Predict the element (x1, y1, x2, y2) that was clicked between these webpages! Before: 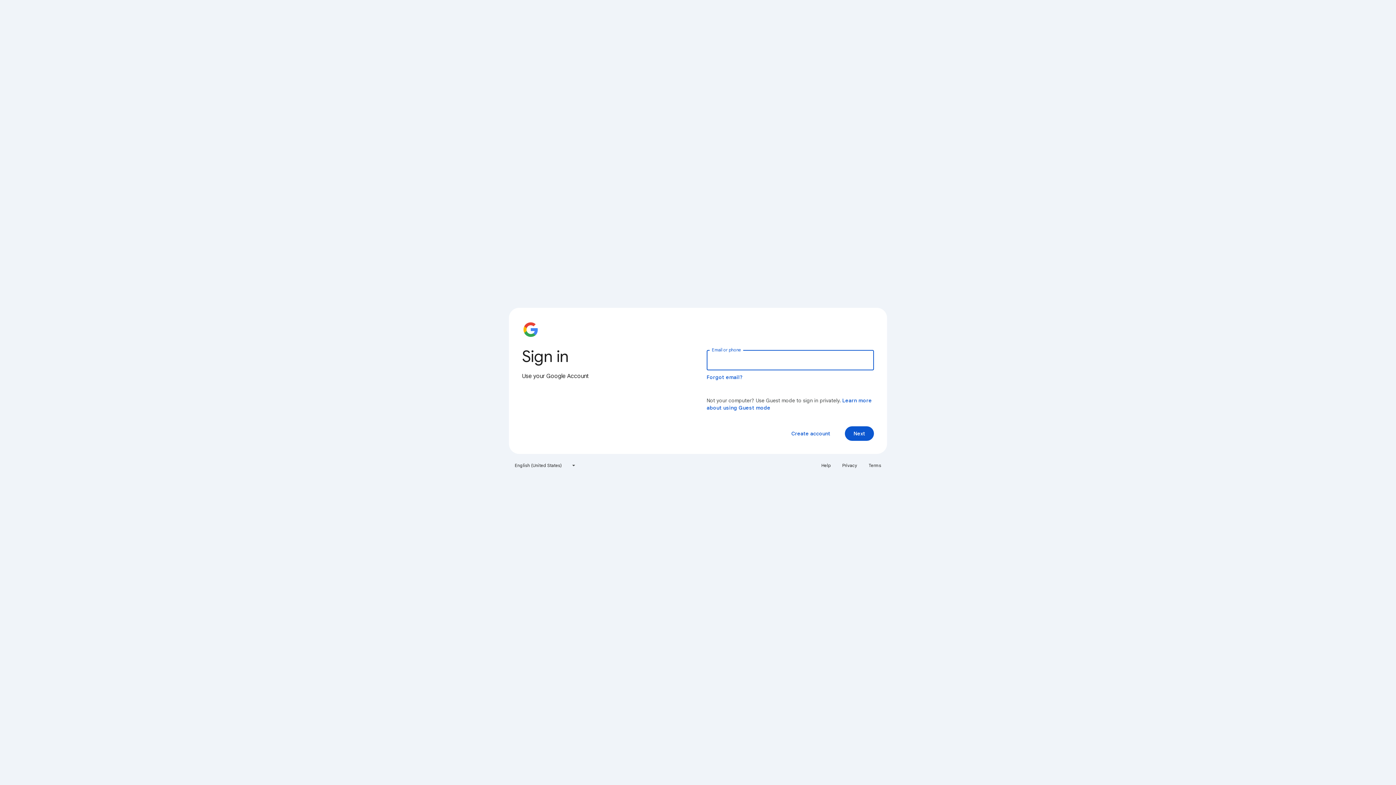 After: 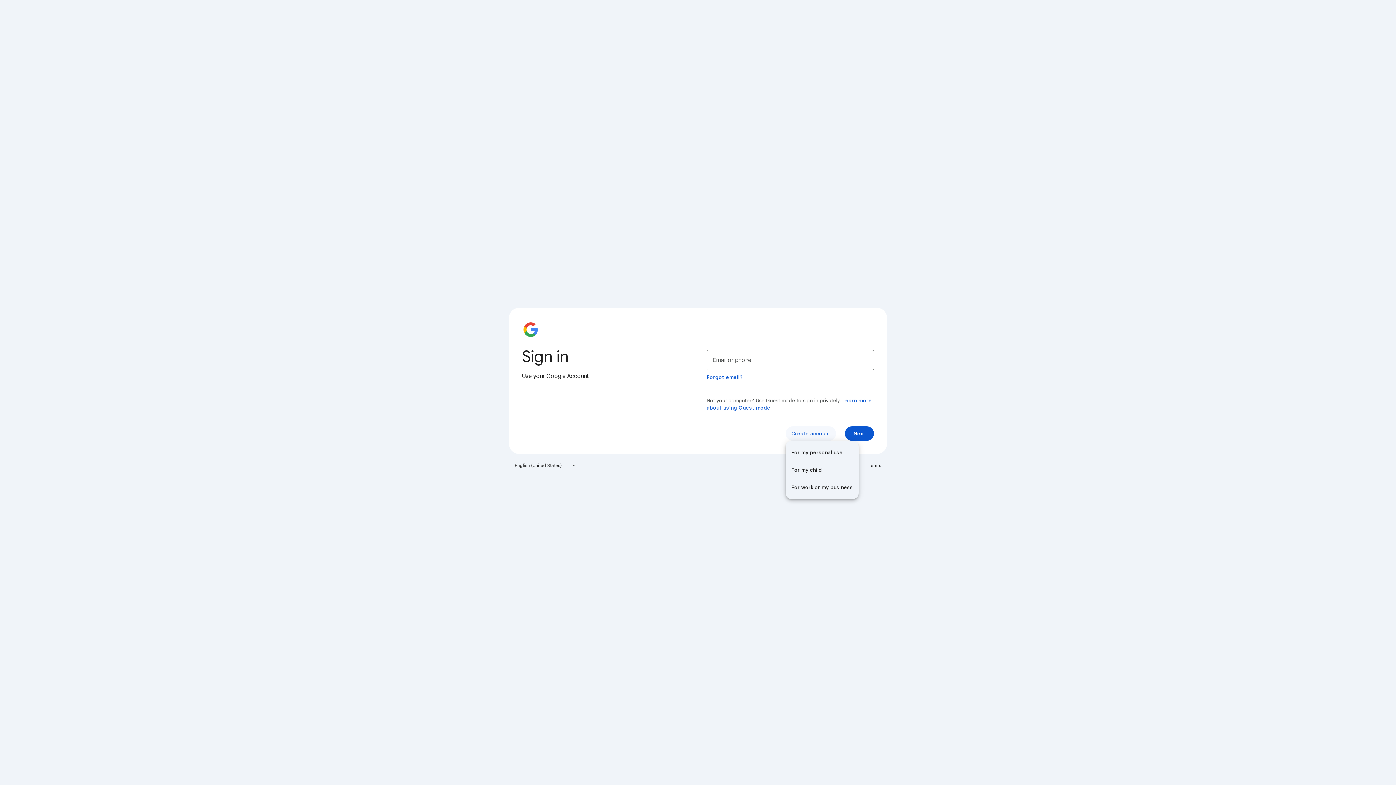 Action: bbox: (785, 426, 836, 441) label: Create account